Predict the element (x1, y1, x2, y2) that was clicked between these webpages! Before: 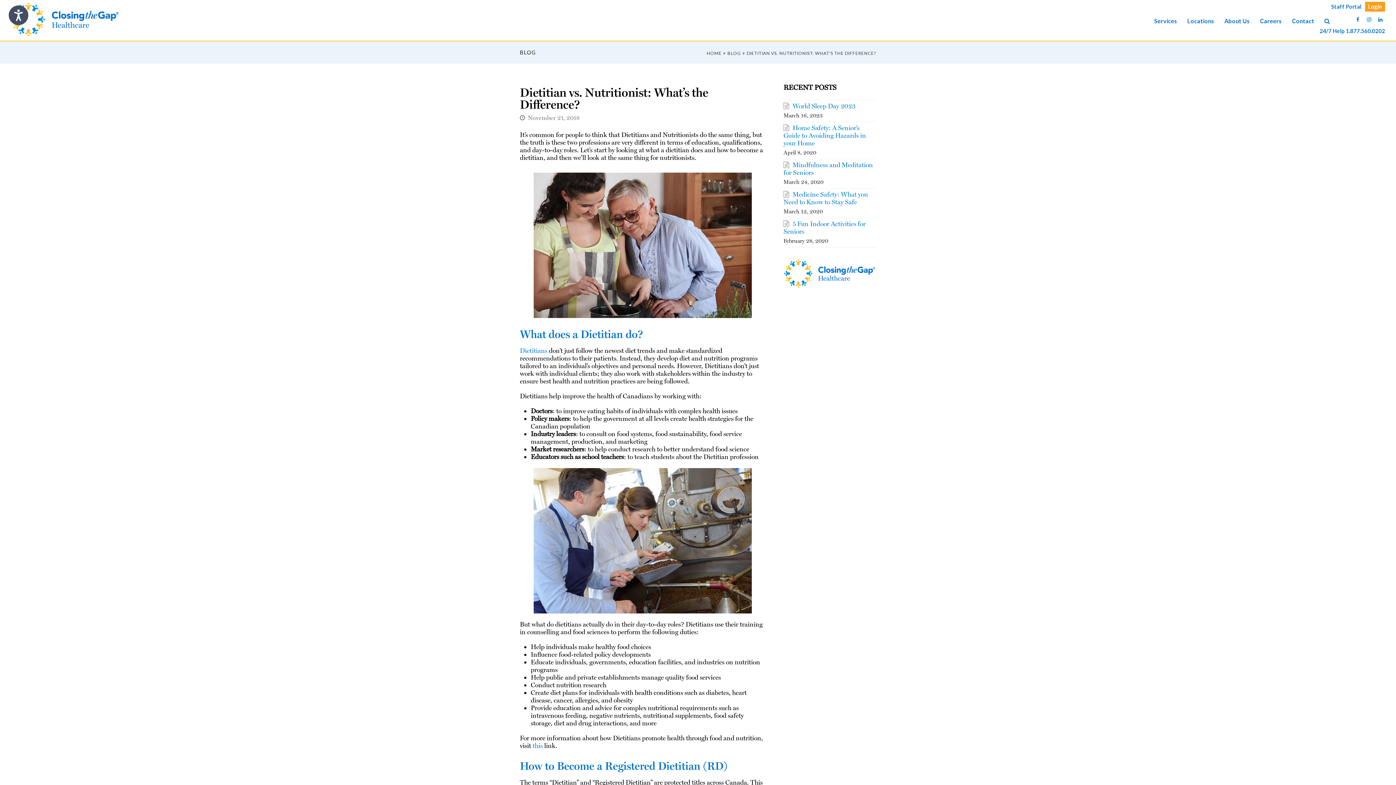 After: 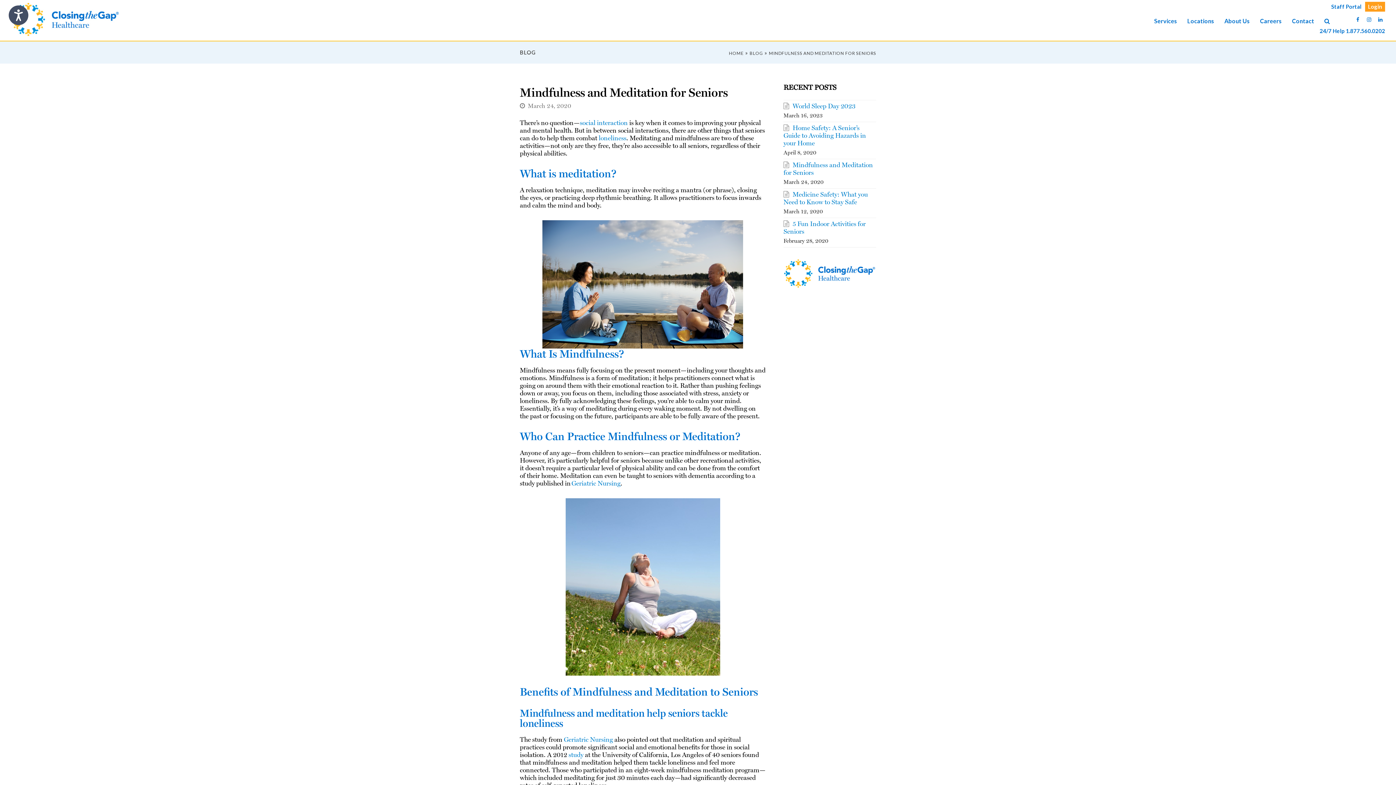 Action: bbox: (783, 161, 873, 176) label: Mindfulness and Meditation for Seniors